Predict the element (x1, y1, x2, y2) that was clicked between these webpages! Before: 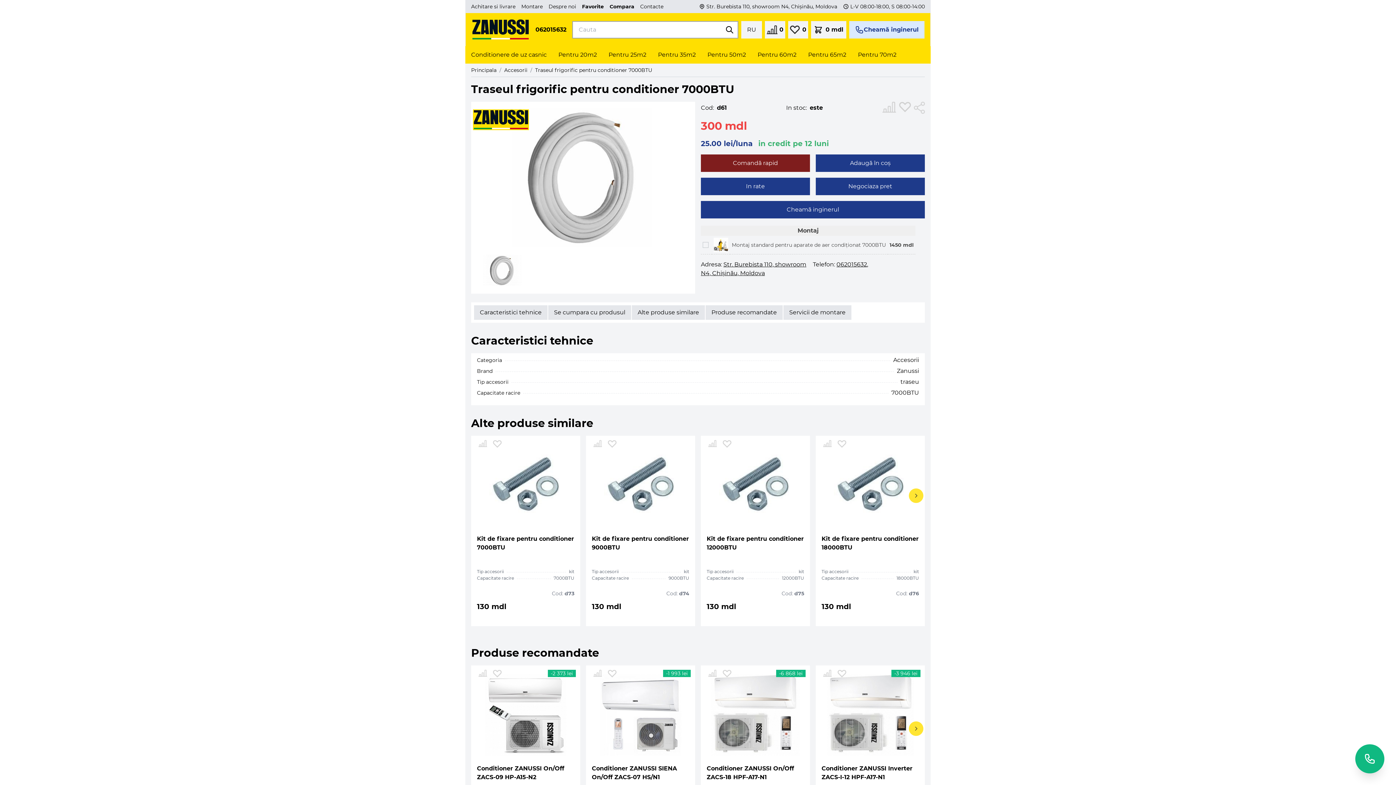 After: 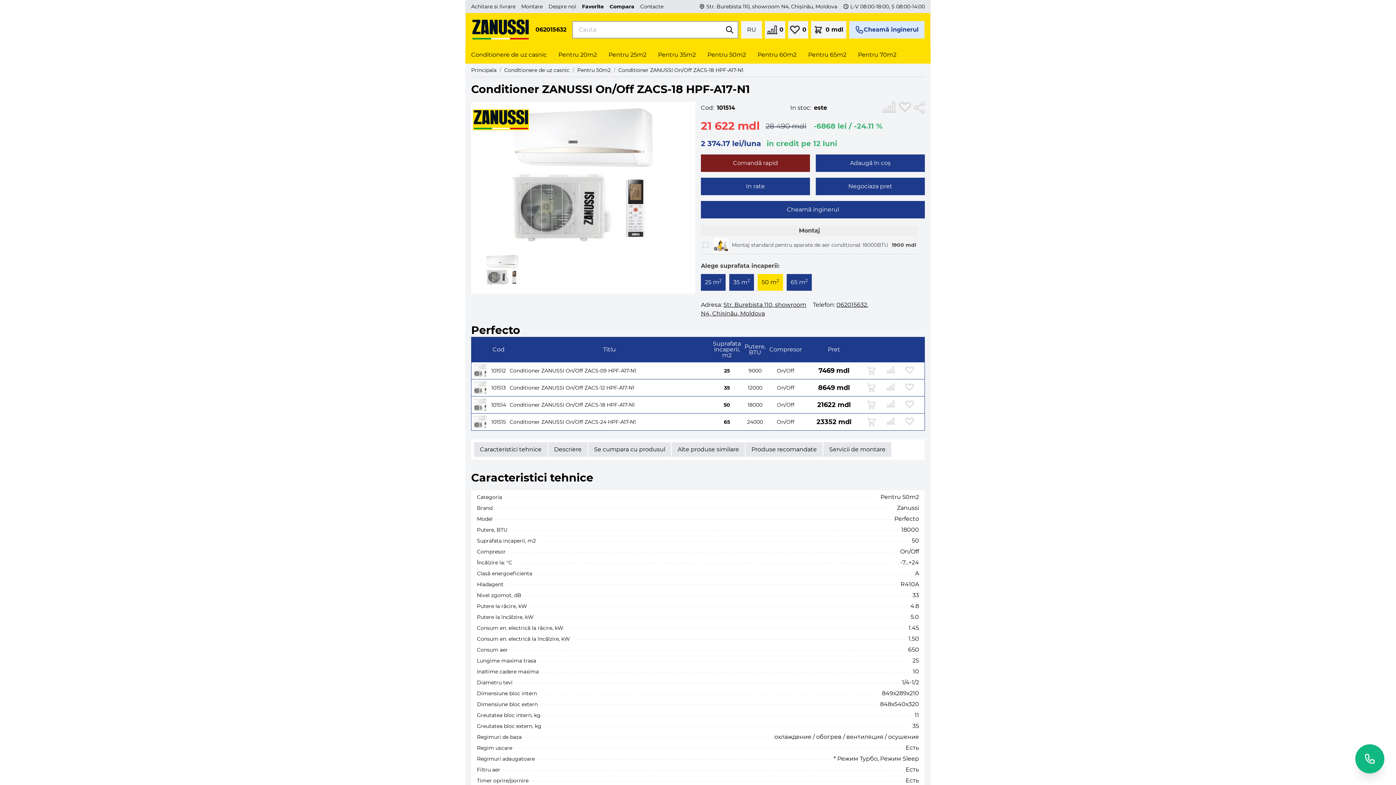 Action: bbox: (706, 674, 804, 756)